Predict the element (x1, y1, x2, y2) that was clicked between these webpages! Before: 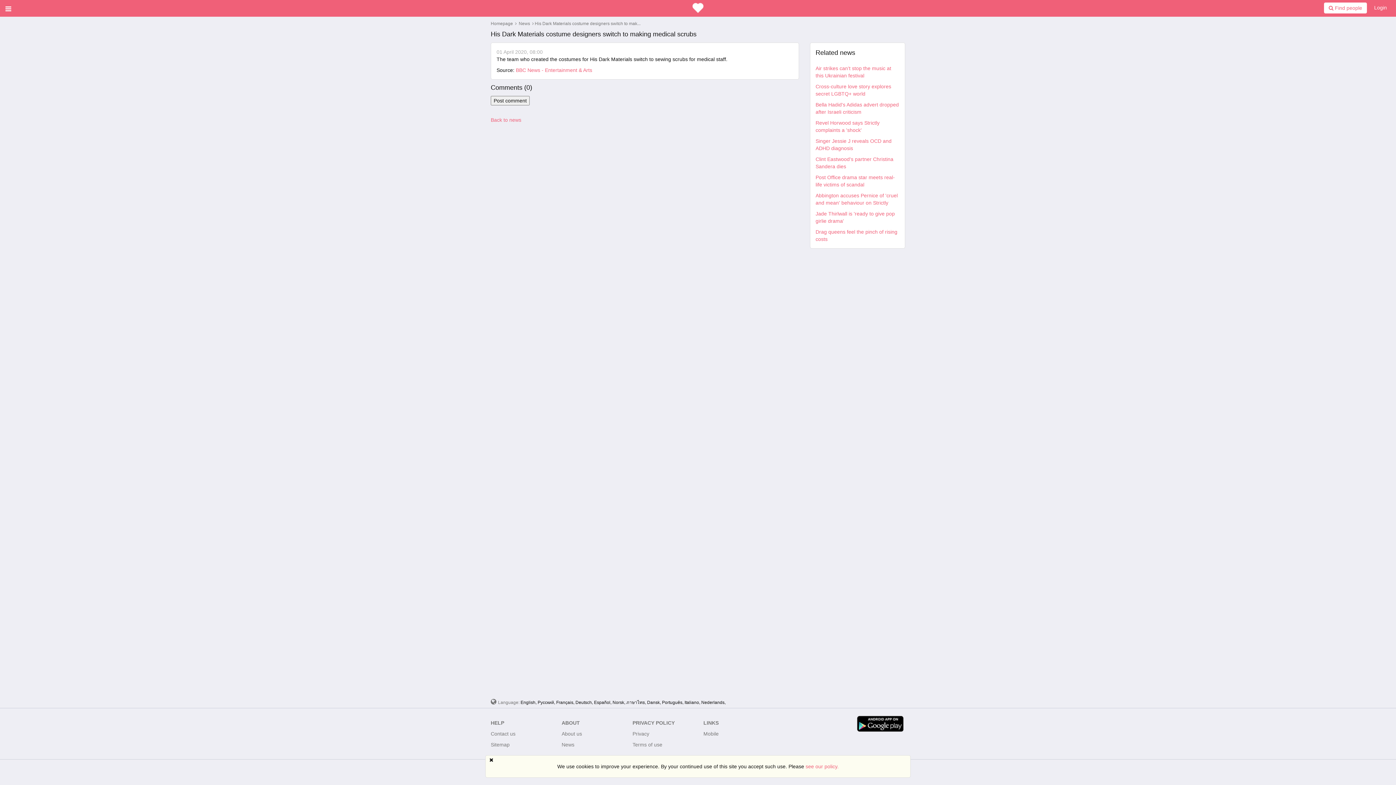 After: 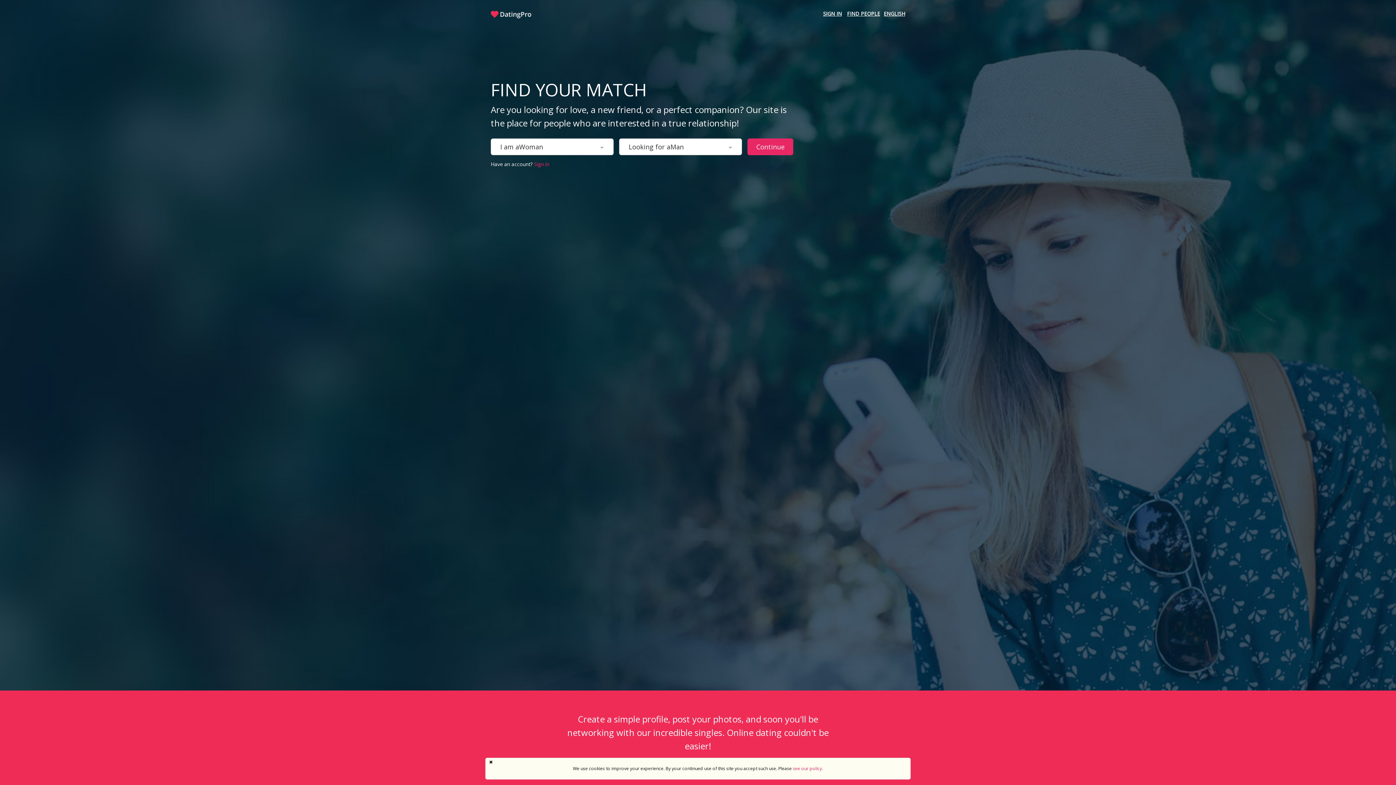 Action: bbox: (692, 2, 703, 13)